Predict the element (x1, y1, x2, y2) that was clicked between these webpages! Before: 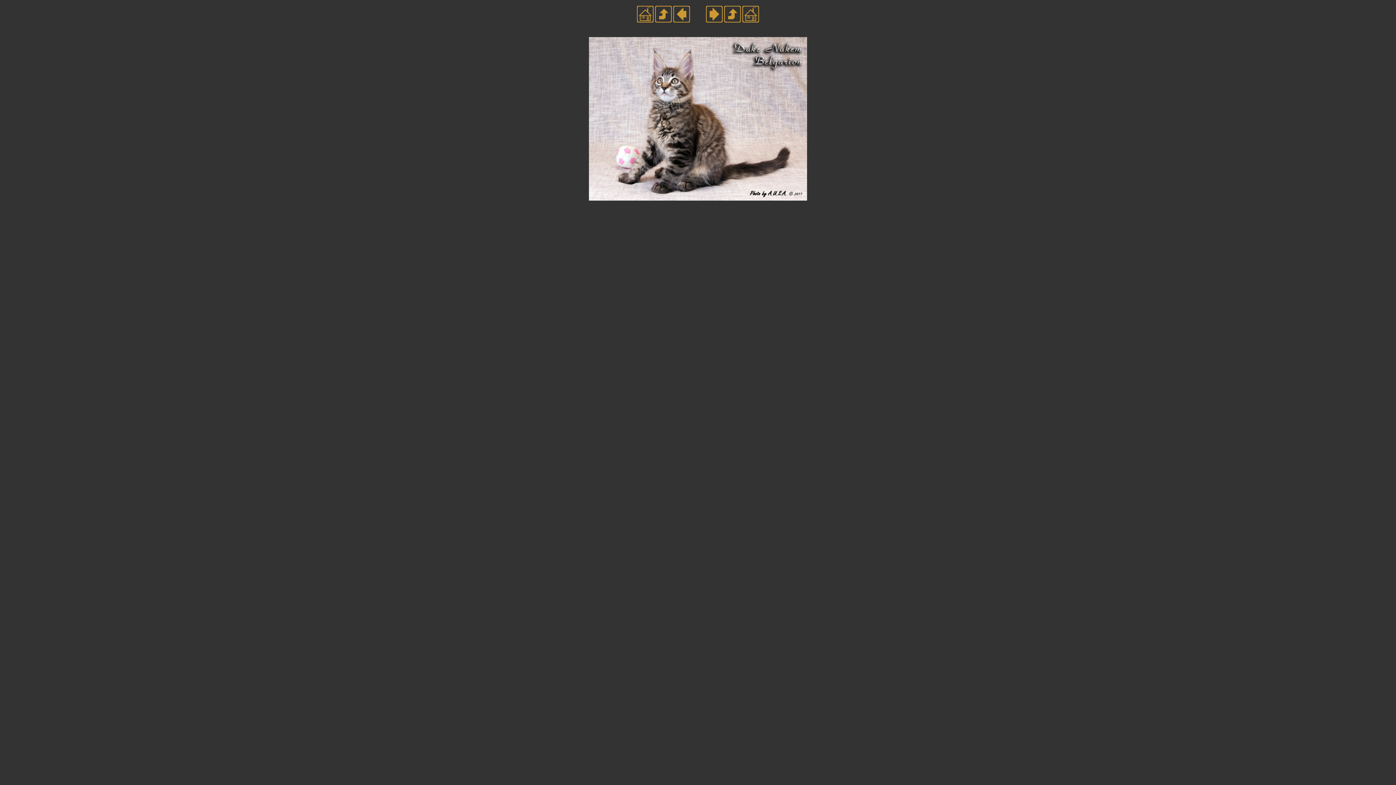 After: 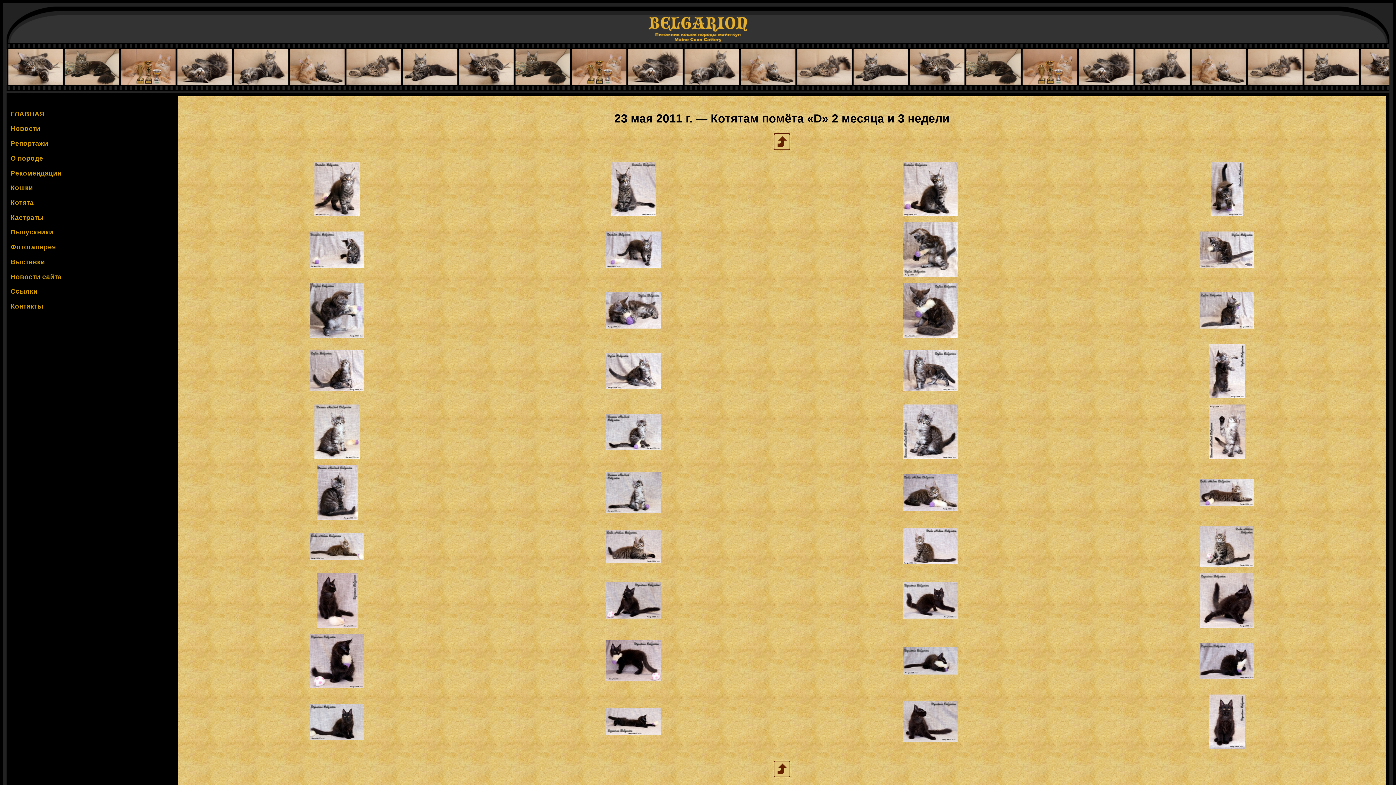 Action: bbox: (724, 17, 741, 23)